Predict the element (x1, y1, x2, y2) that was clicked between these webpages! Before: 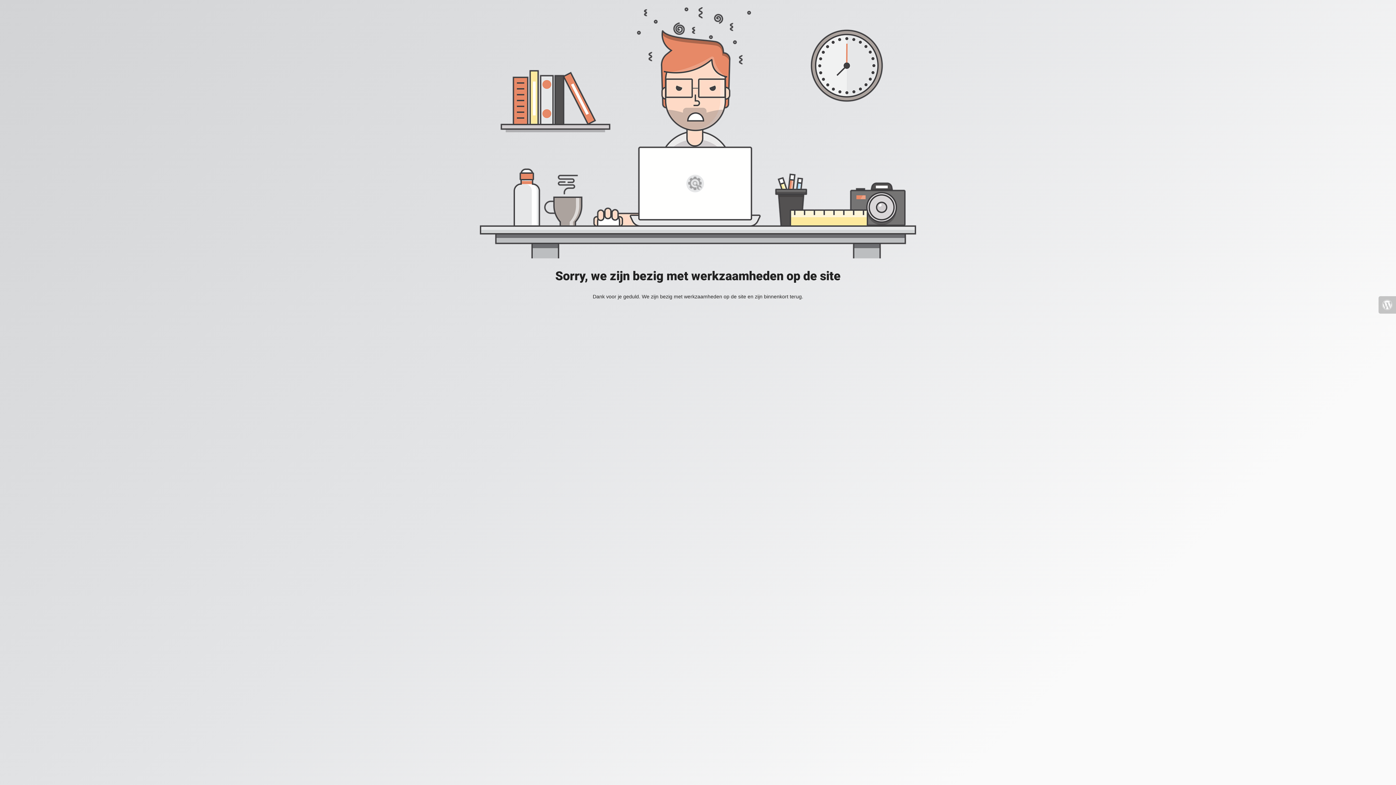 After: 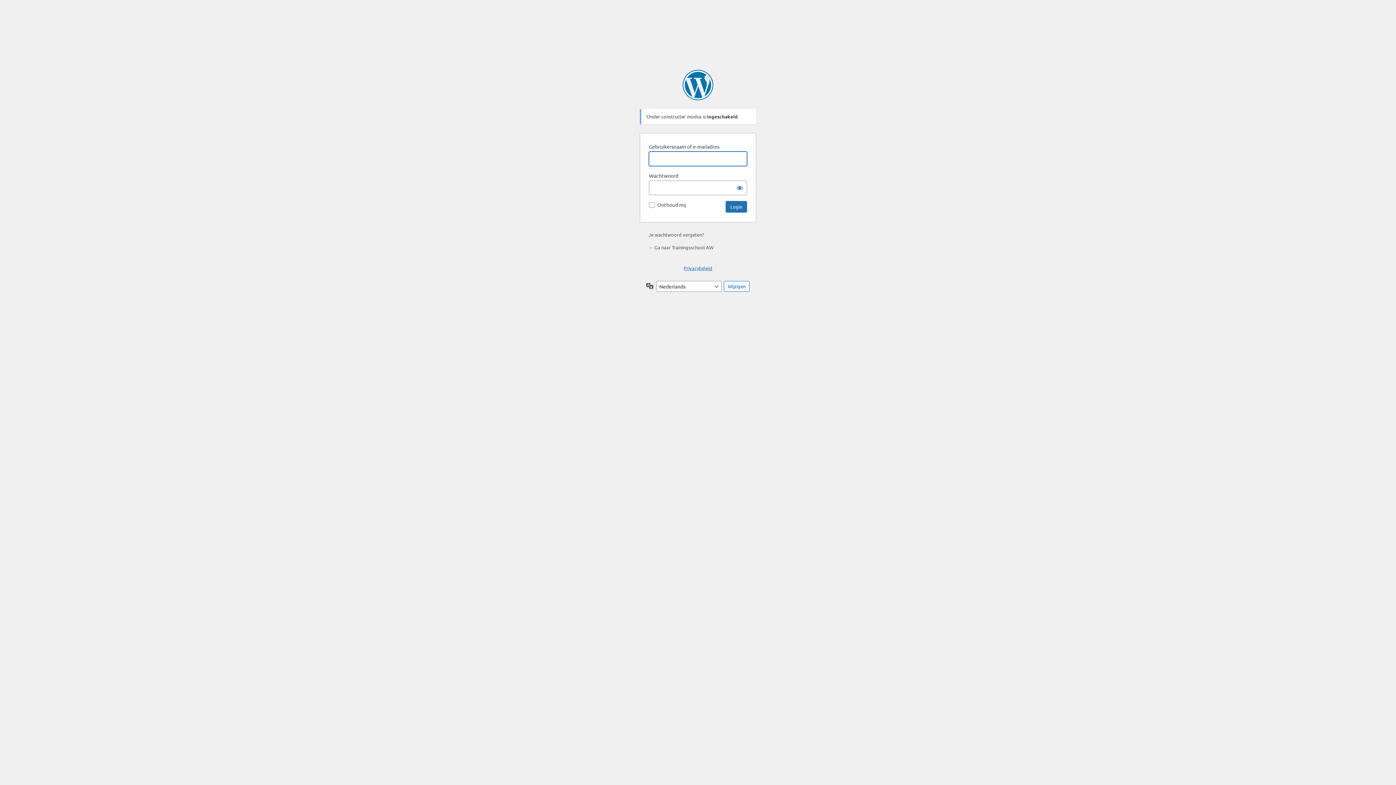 Action: bbox: (1378, 296, 1396, 313)